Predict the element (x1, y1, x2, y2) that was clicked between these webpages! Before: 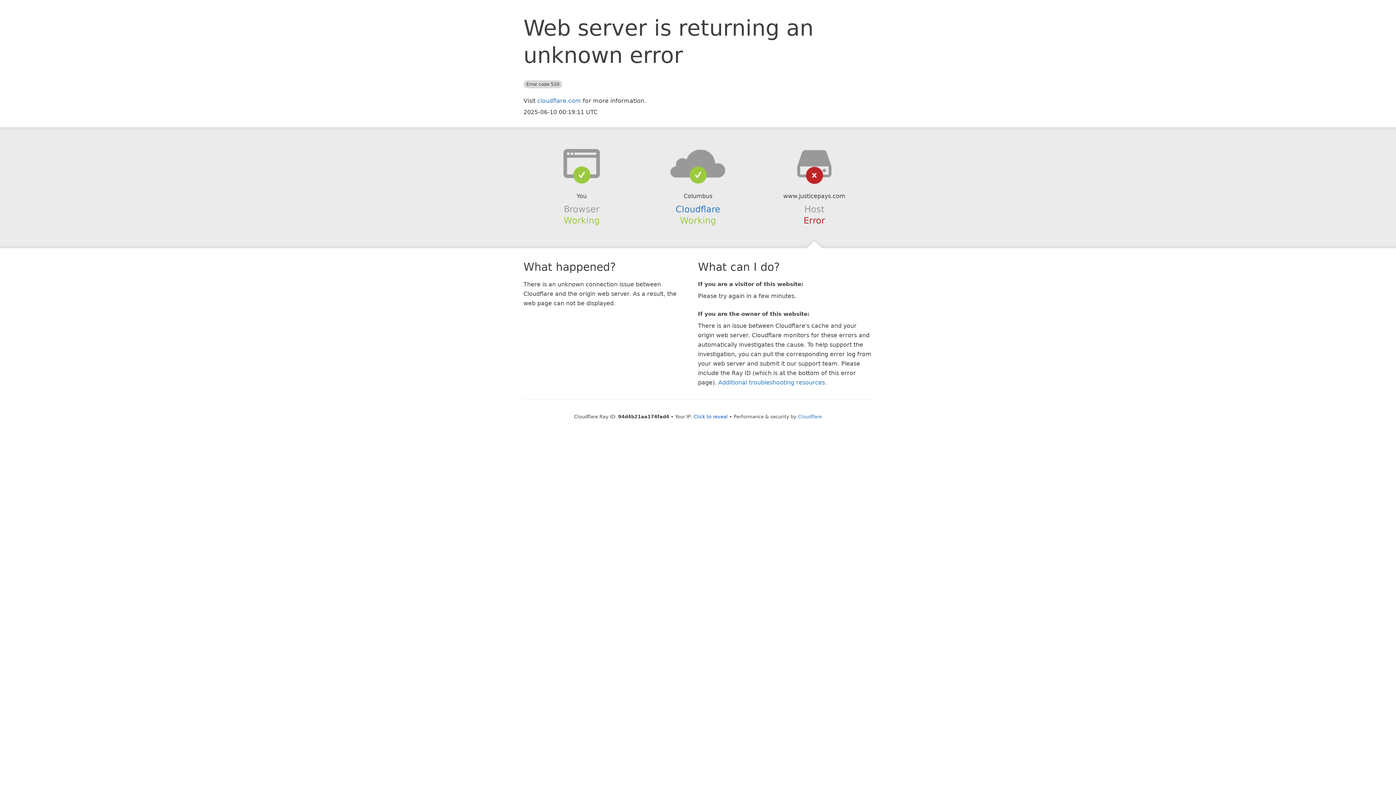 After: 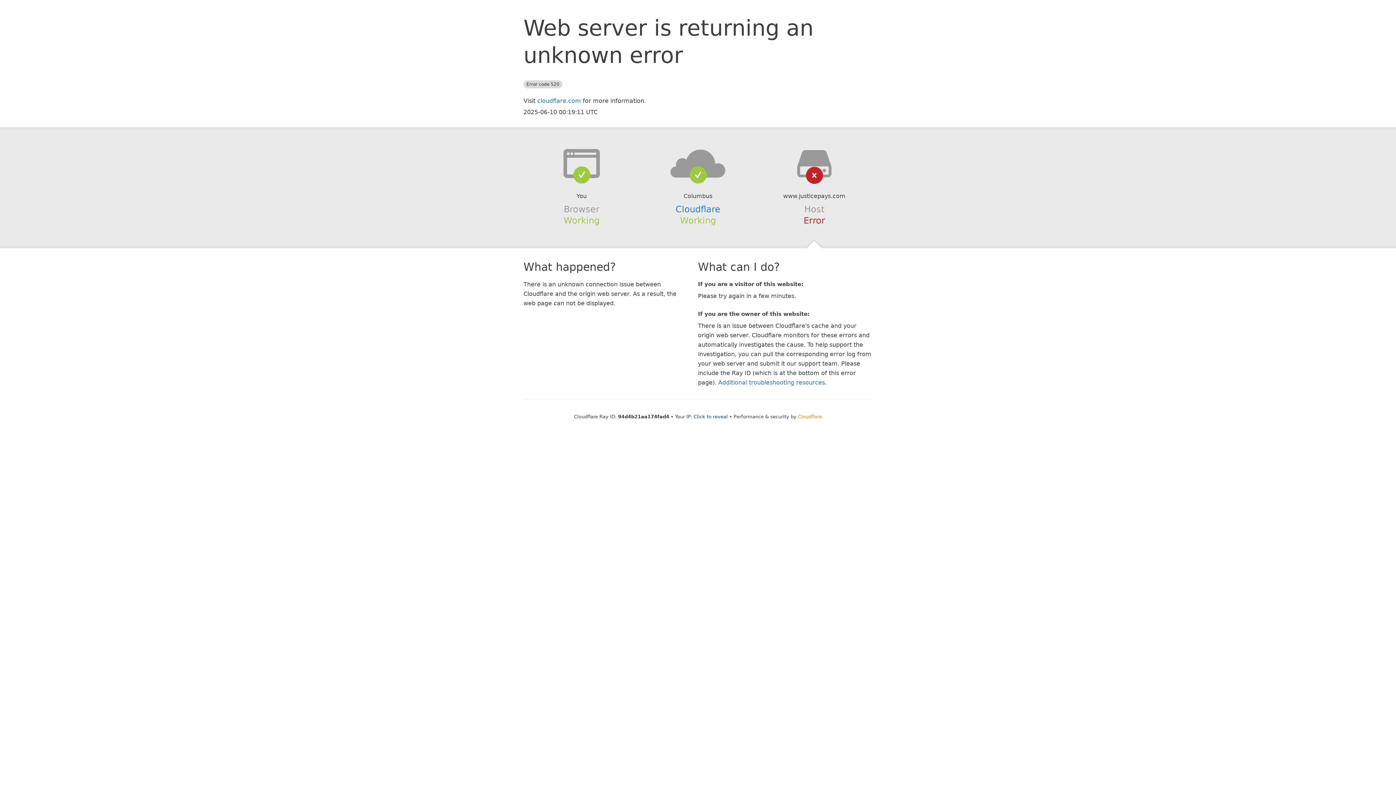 Action: label: Cloudflare bbox: (798, 414, 822, 419)